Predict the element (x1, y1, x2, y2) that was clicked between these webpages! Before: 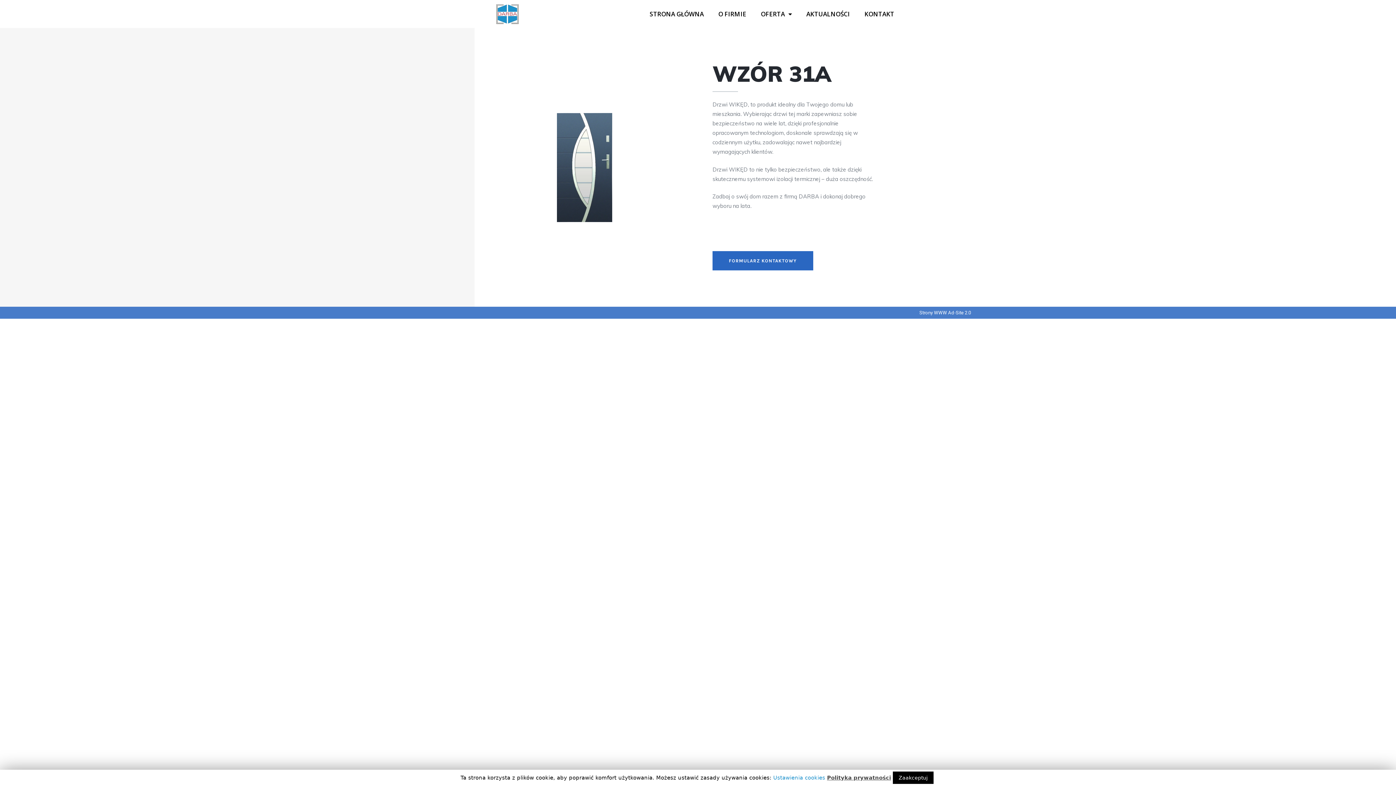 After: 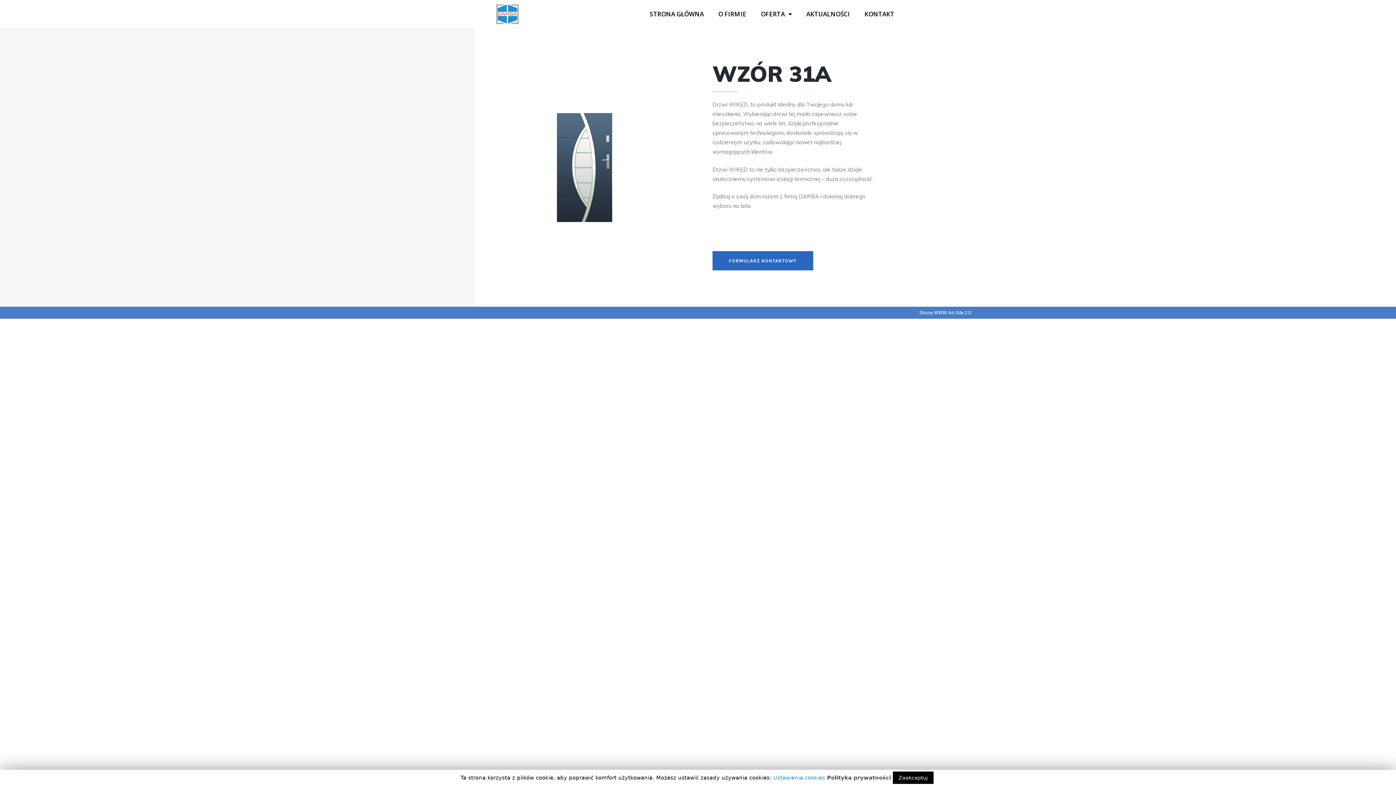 Action: label: Polityka prywatności bbox: (827, 774, 891, 782)